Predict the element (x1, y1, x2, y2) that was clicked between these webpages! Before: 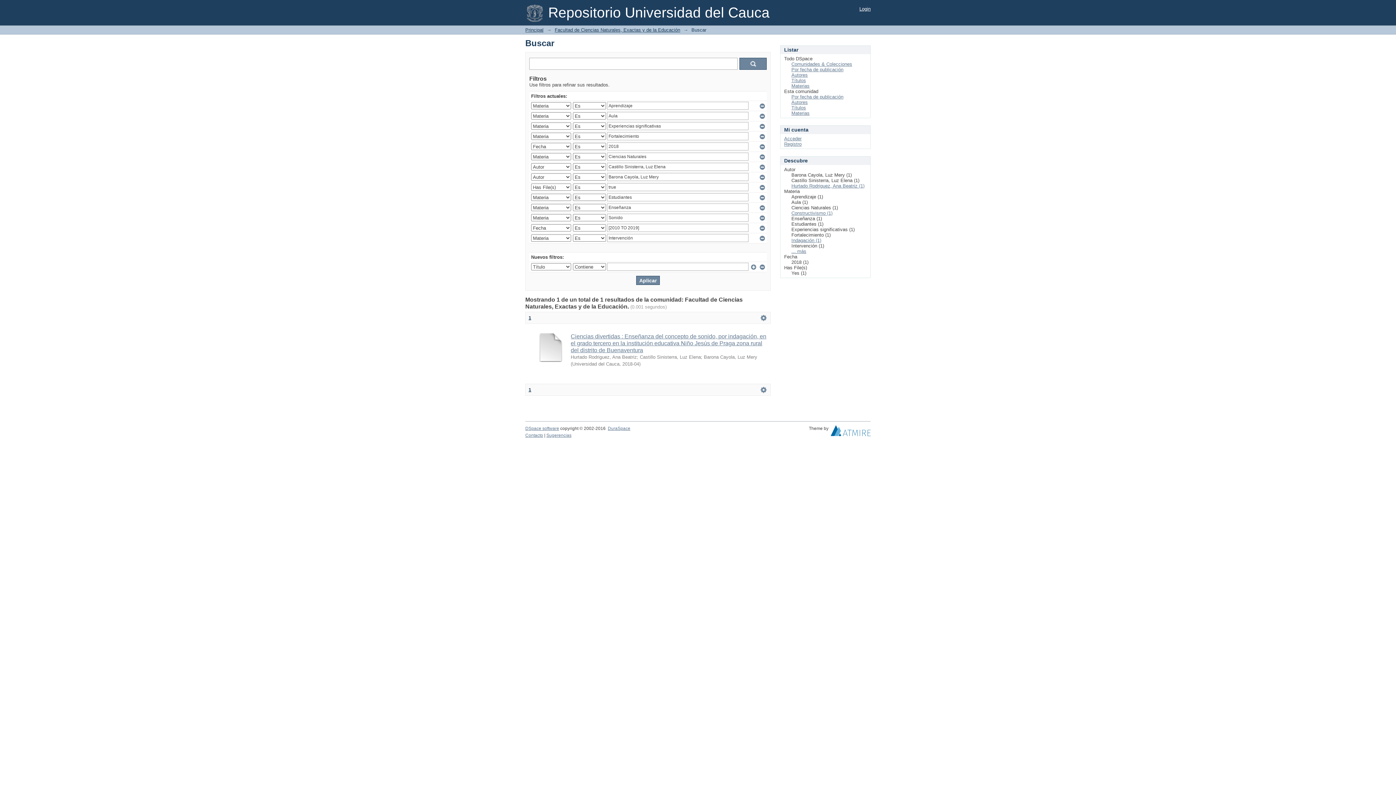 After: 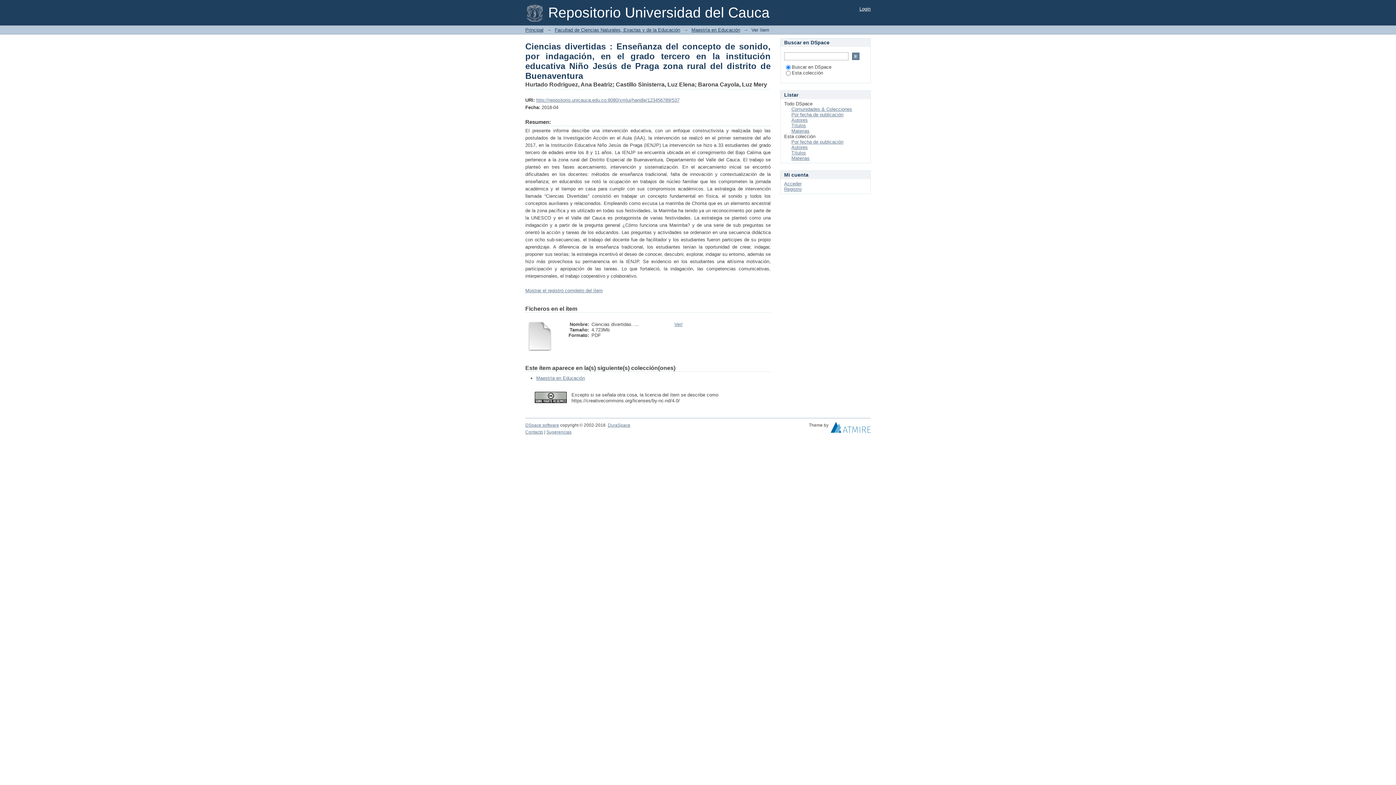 Action: bbox: (536, 357, 565, 363)